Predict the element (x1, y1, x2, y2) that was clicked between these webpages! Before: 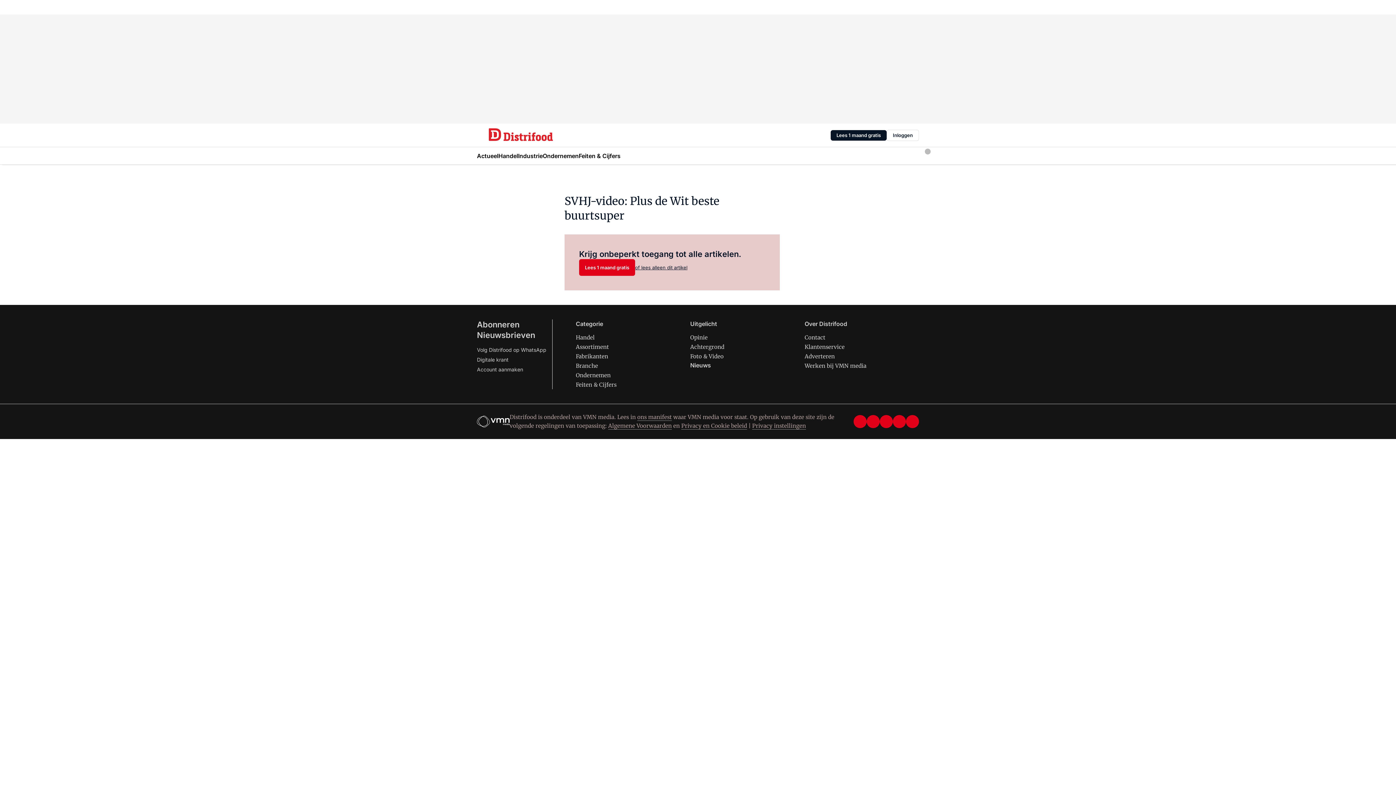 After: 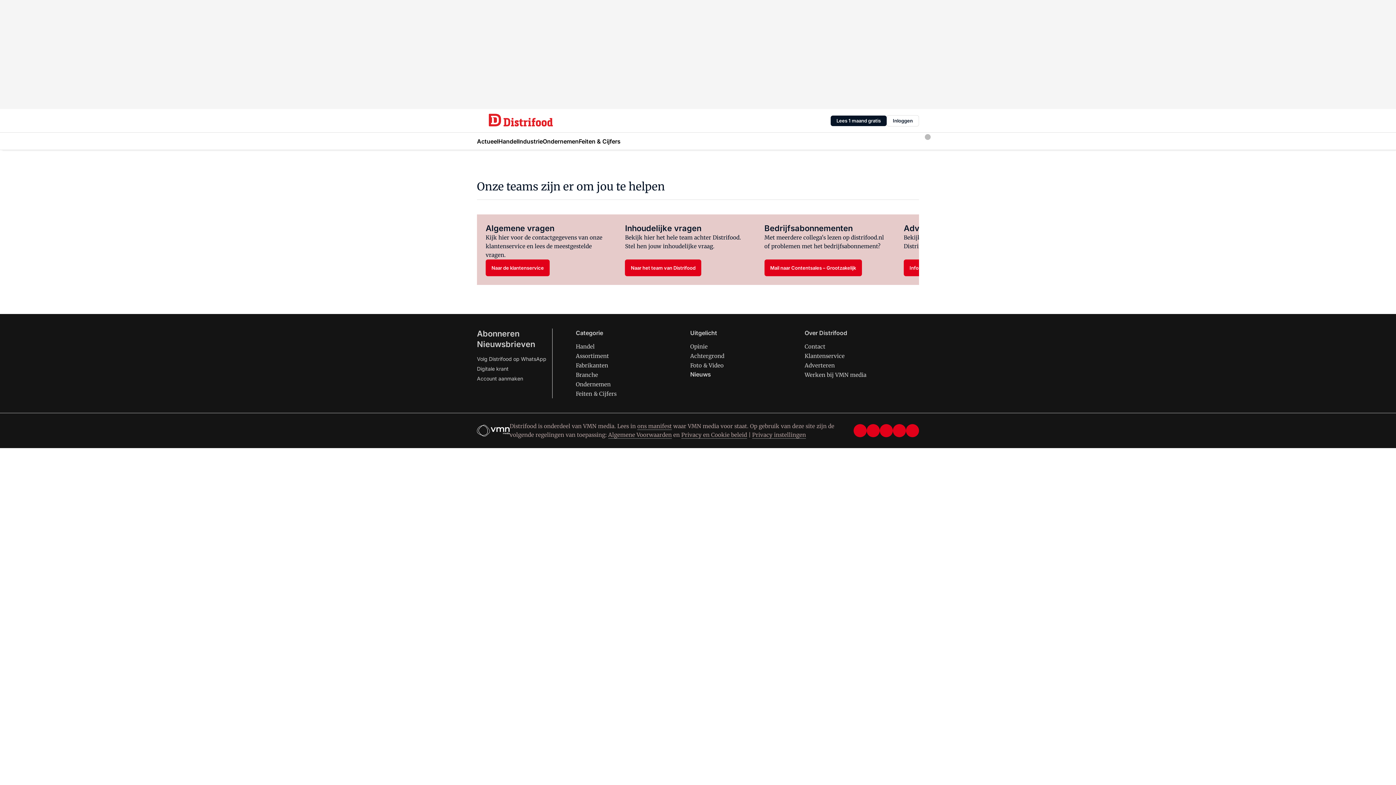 Action: bbox: (804, 334, 825, 341) label: Contact